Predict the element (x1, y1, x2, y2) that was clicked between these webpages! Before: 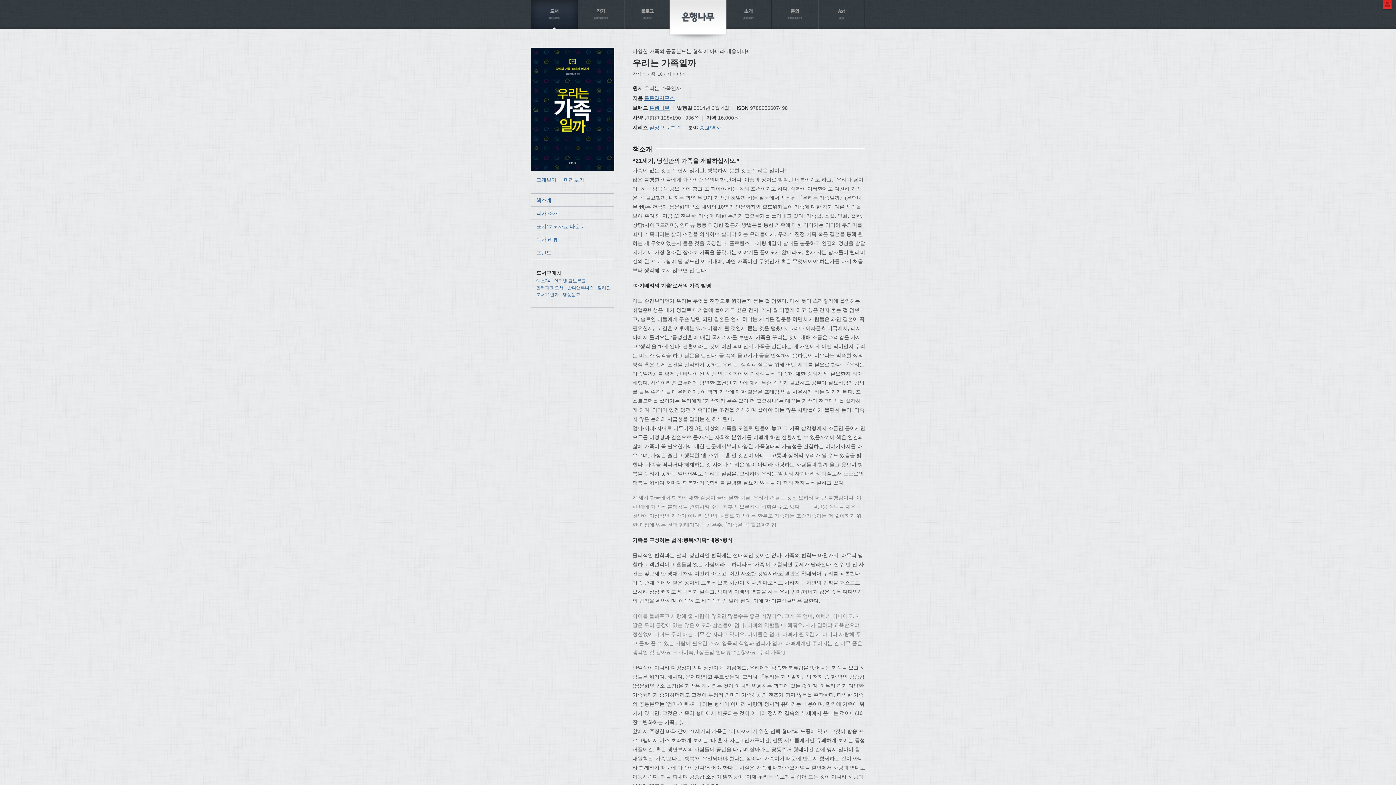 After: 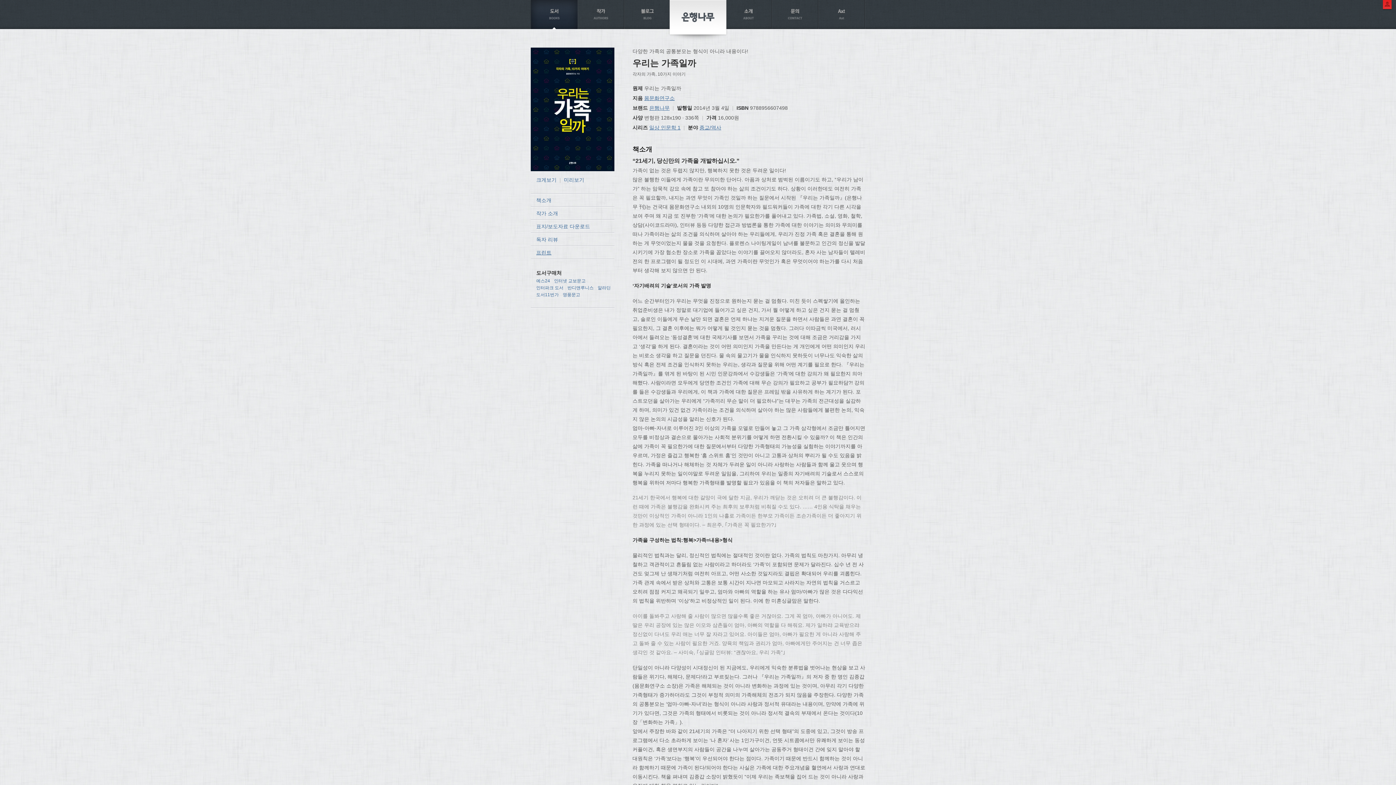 Action: label: 프린트 bbox: (530, 250, 614, 255)